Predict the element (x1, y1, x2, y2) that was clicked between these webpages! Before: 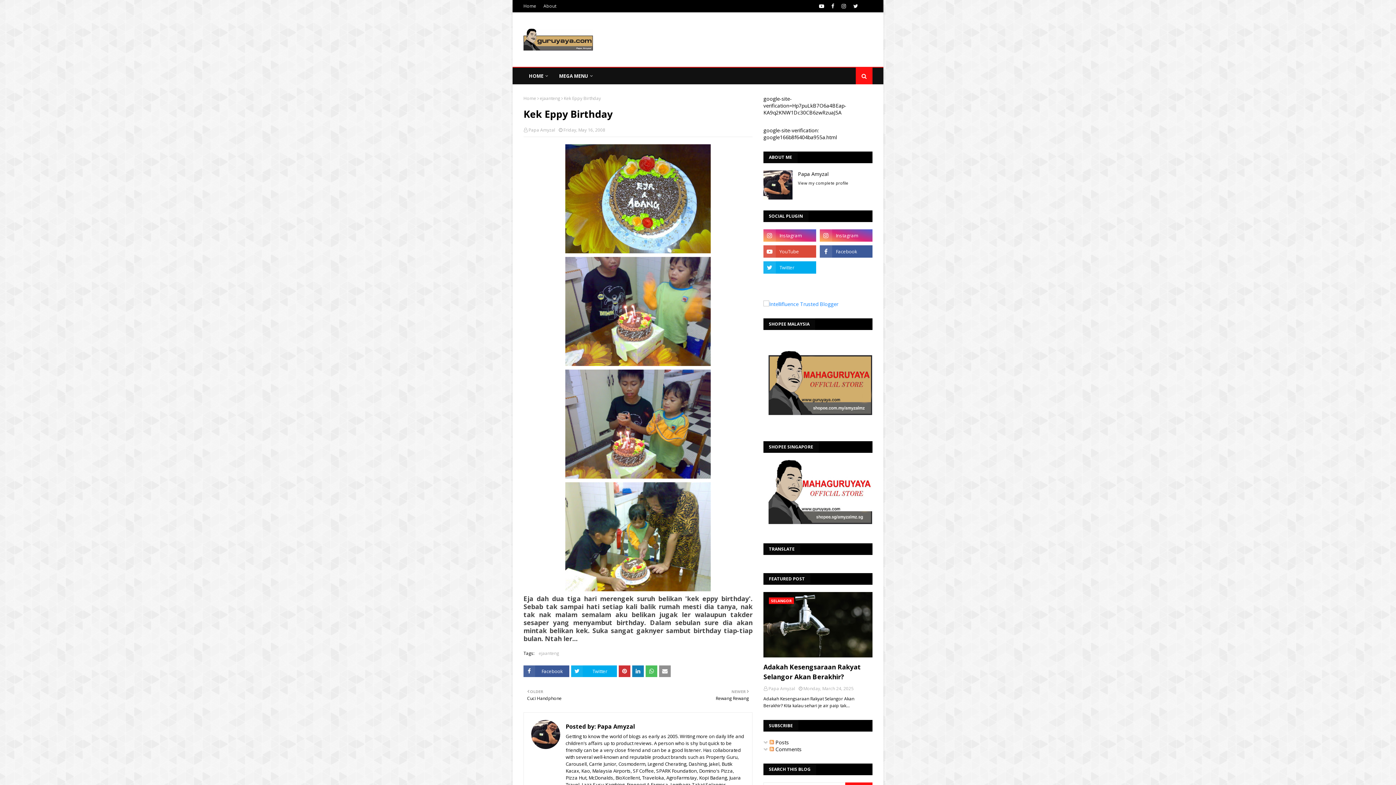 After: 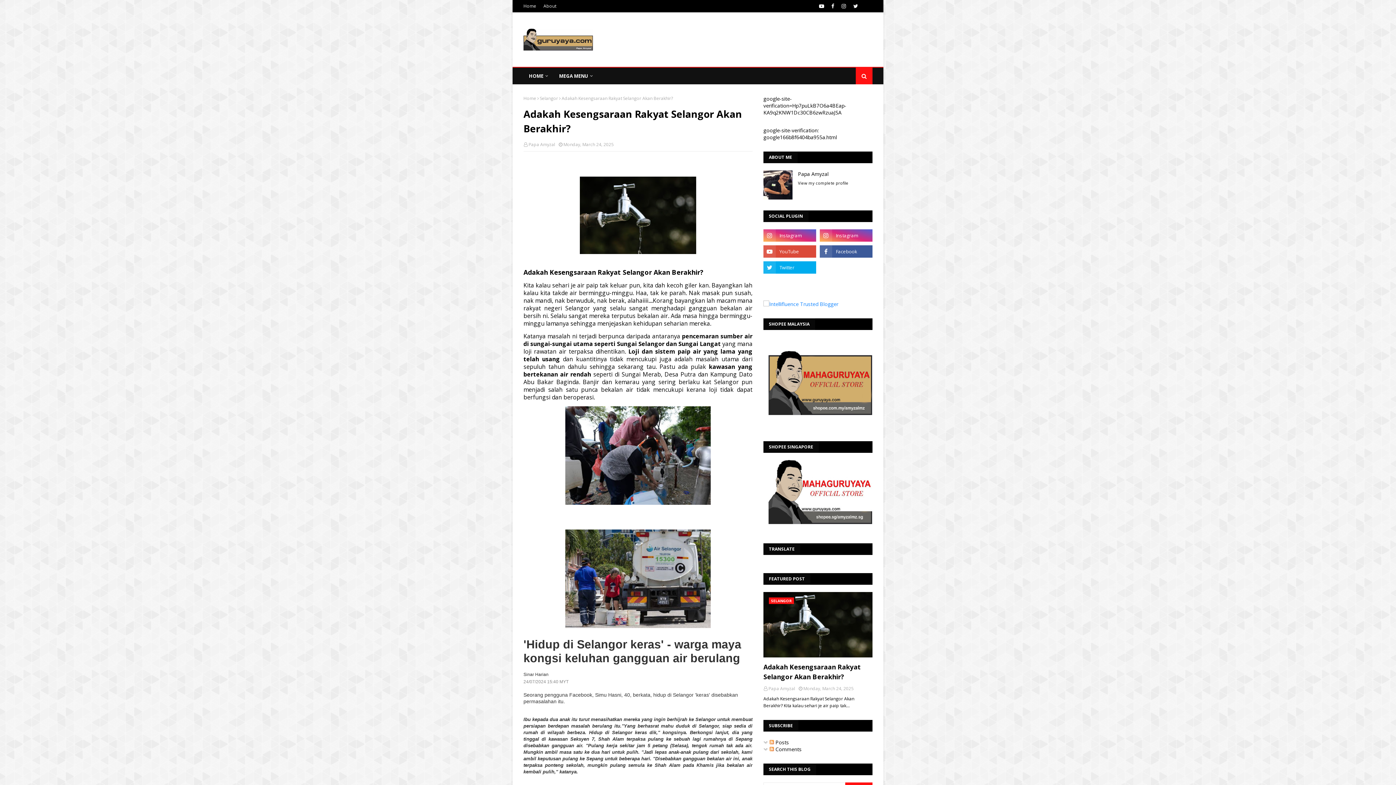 Action: label: SELANGOR bbox: (763, 592, 872, 657)